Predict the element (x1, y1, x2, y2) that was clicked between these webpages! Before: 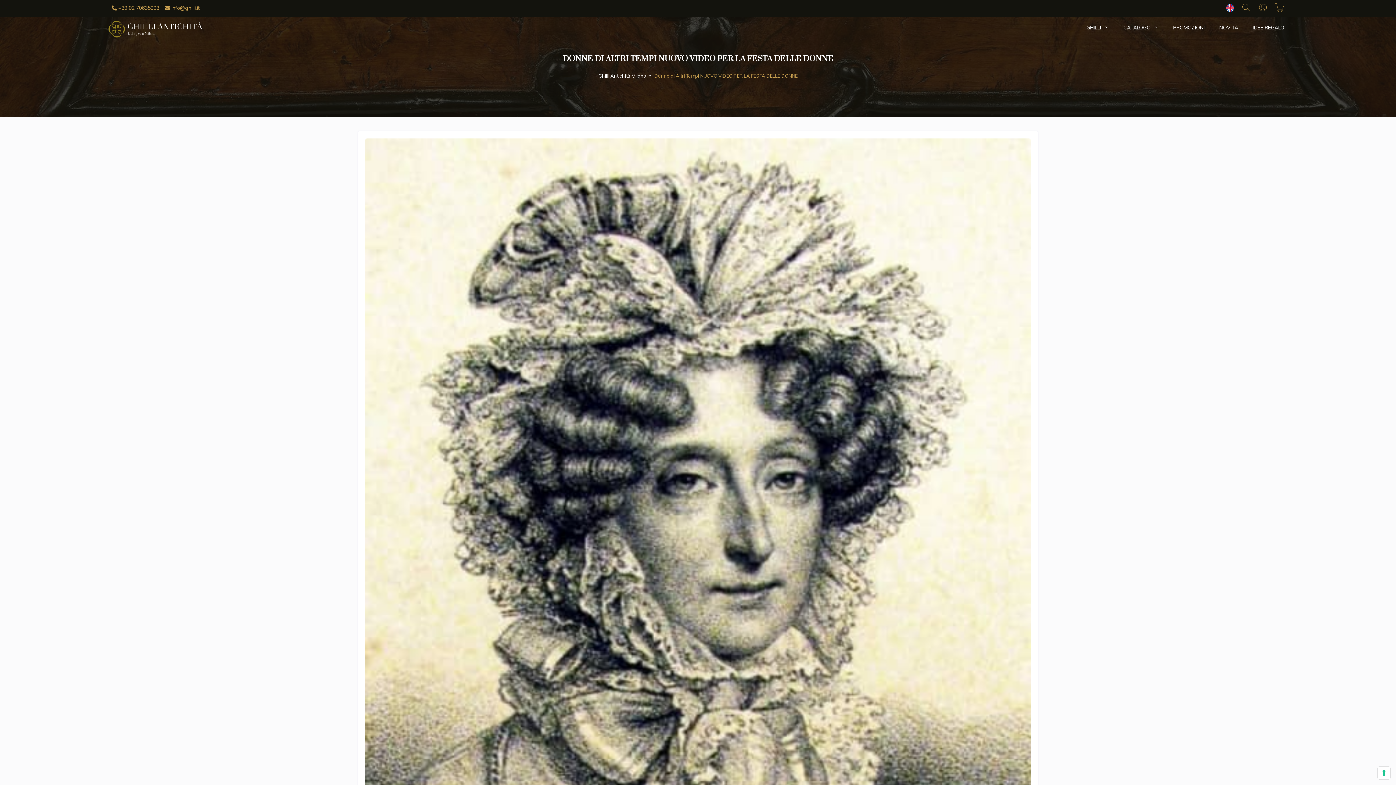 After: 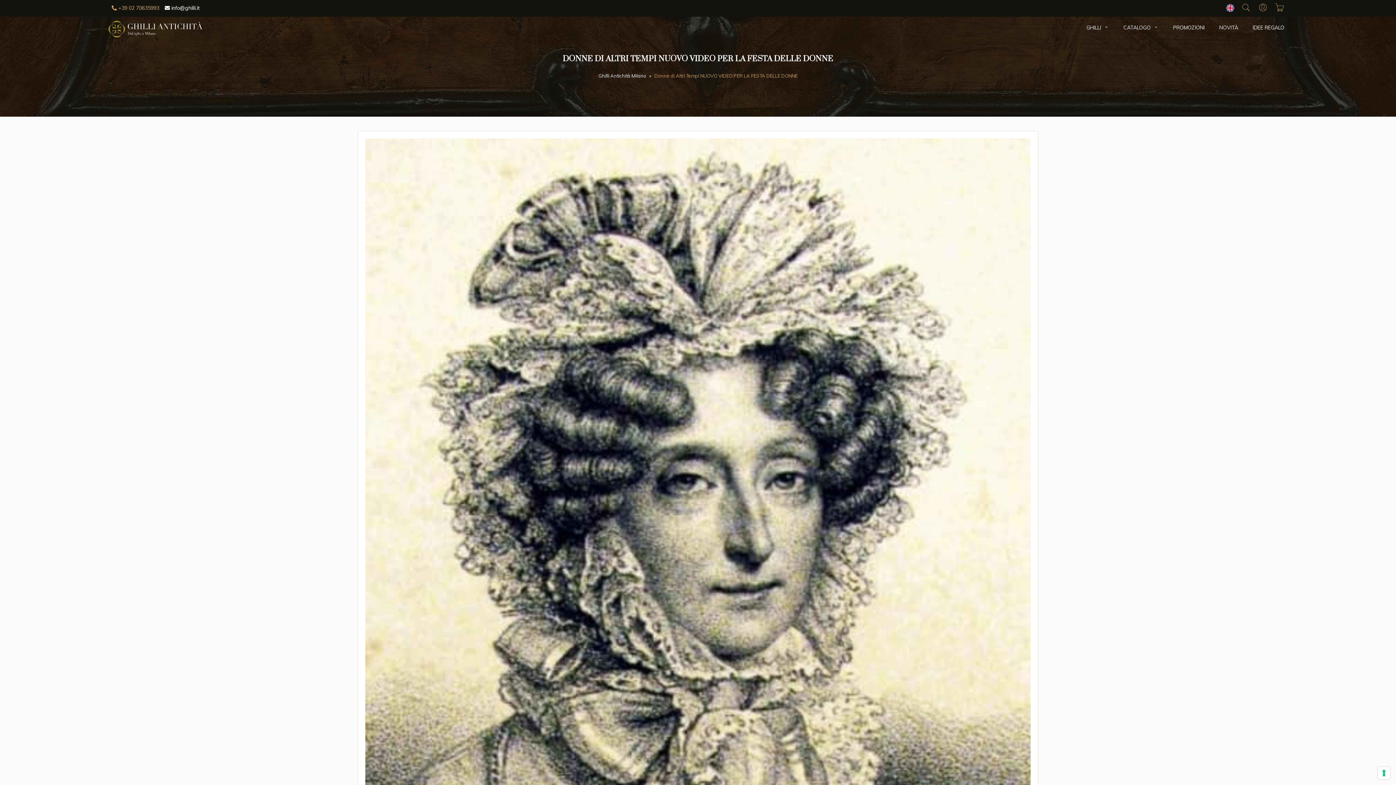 Action: bbox: (164, 4, 199, 11) label:  info@ghilli.it